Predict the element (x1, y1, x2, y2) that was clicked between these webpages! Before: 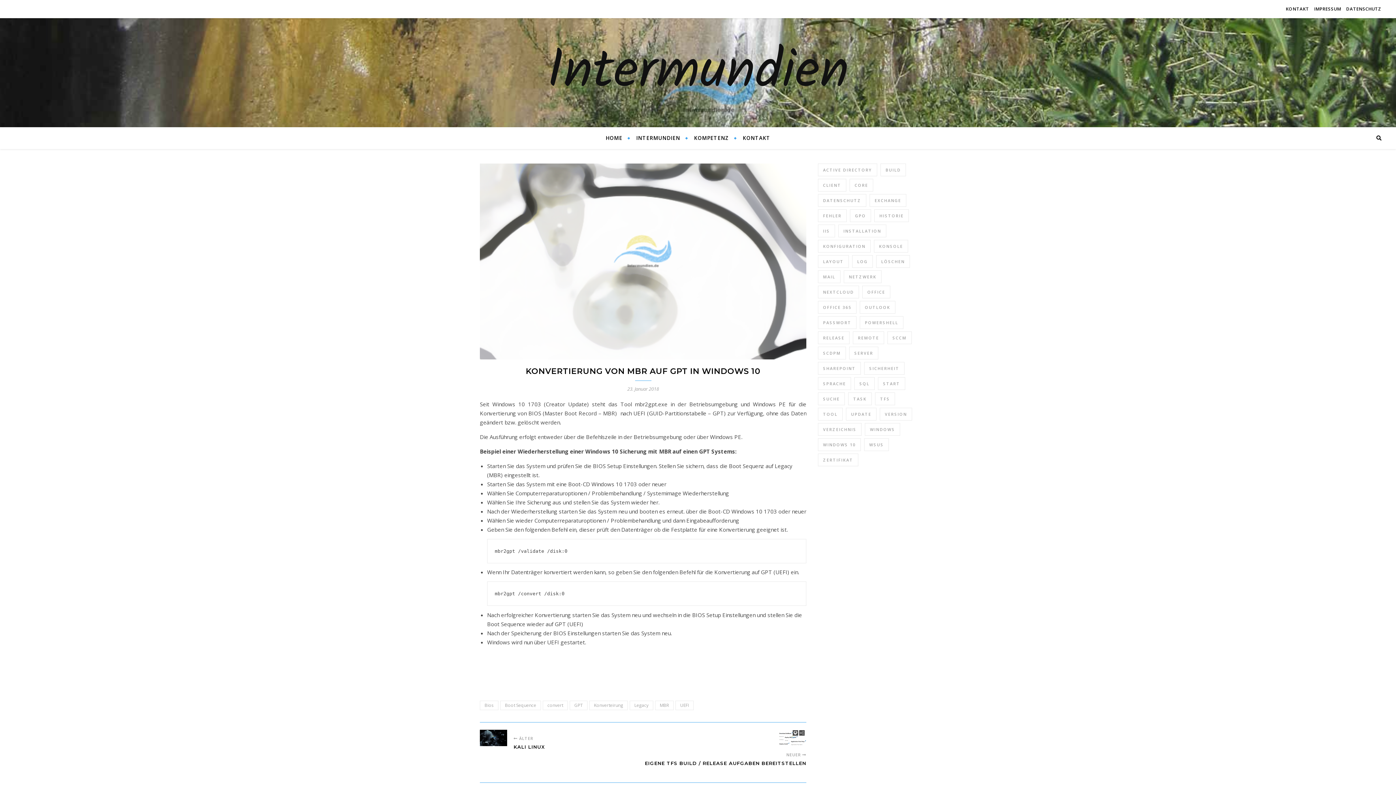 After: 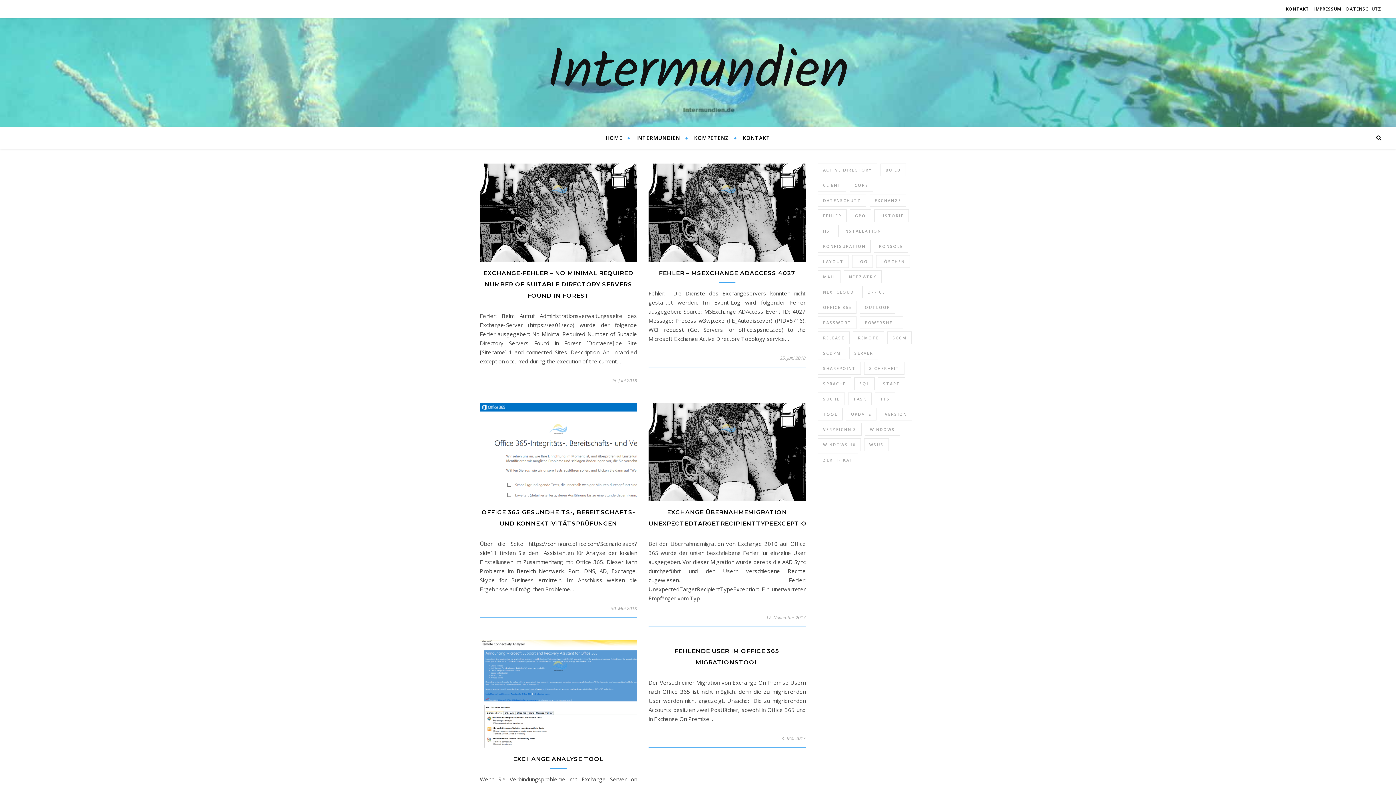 Action: bbox: (869, 194, 906, 206) label: Exchange (20 Einträge)